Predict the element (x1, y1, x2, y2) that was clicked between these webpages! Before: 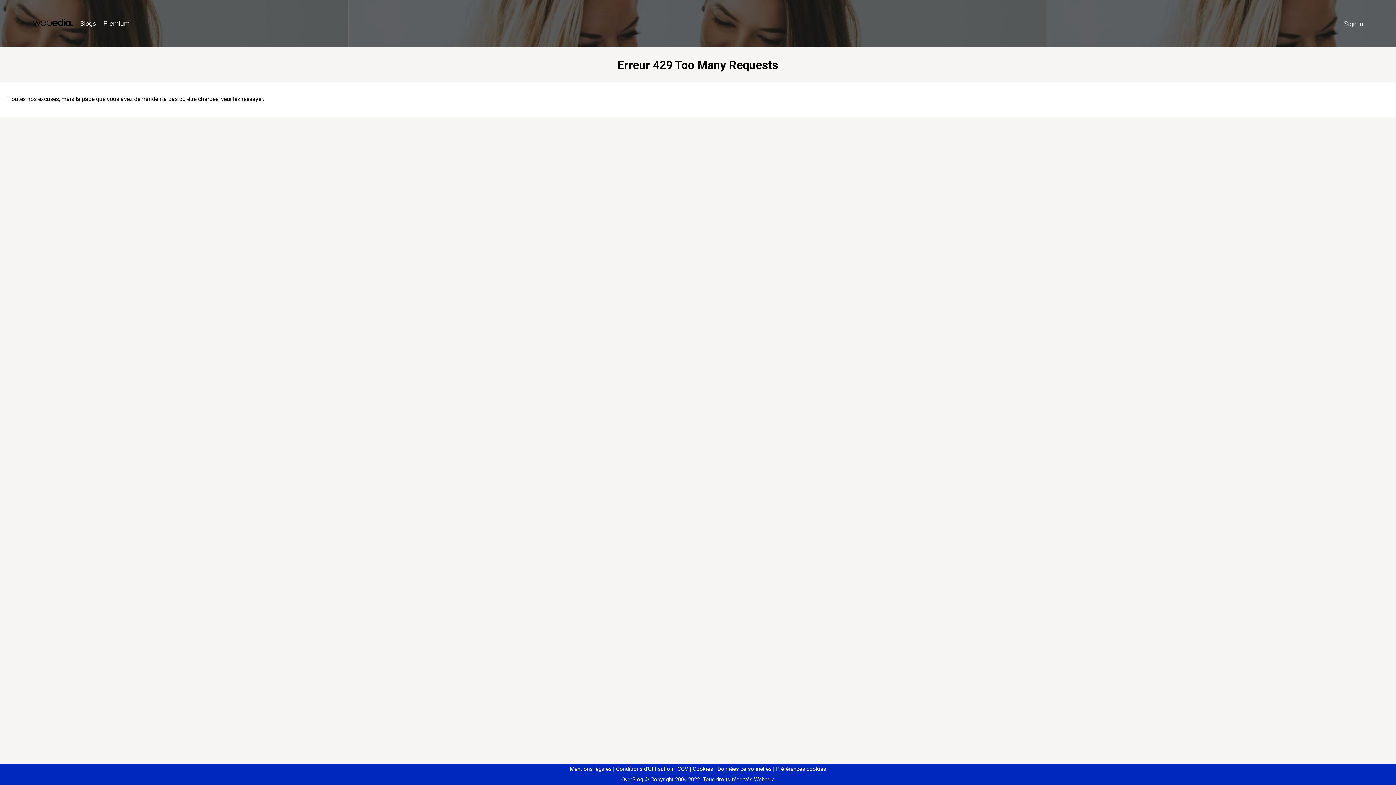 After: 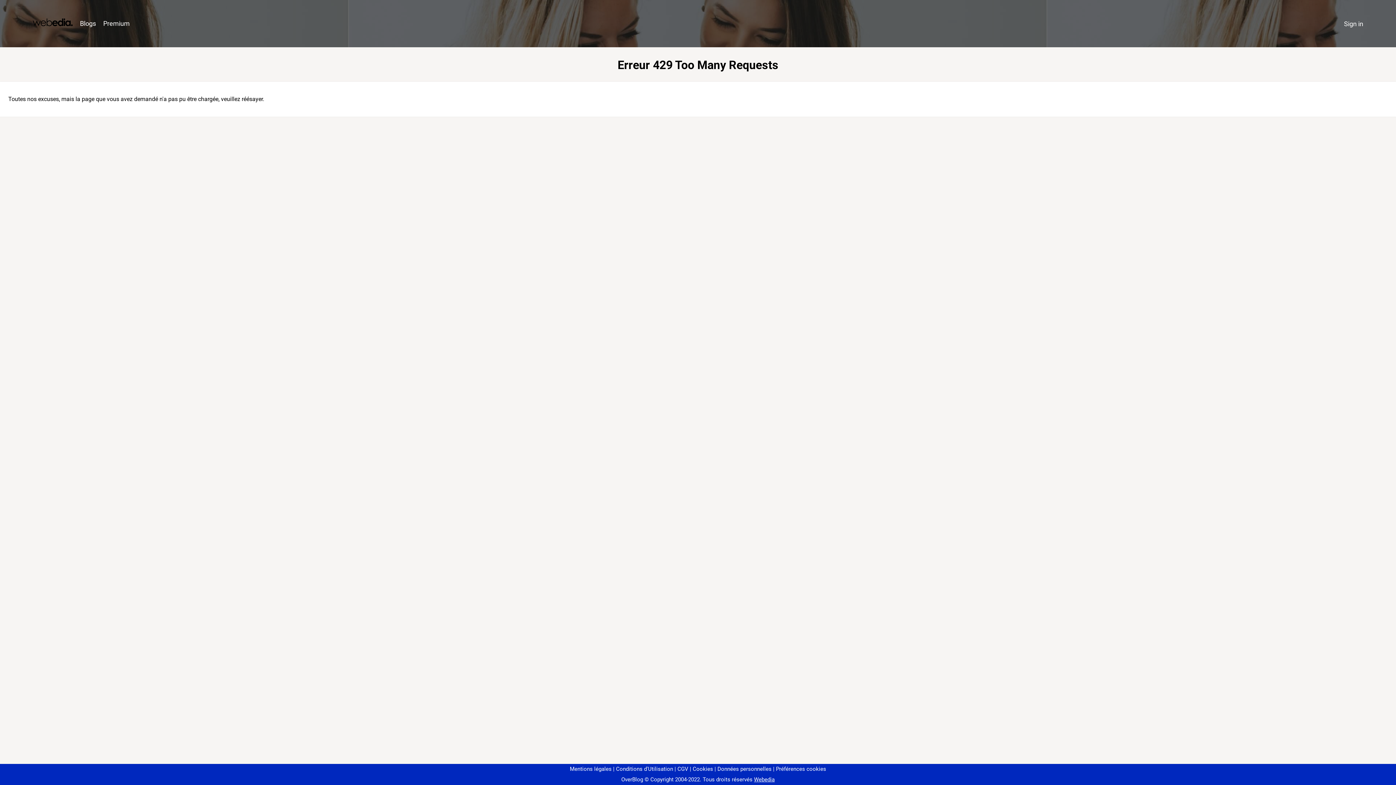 Action: bbox: (773, 766, 826, 772) label: Préférences cookies